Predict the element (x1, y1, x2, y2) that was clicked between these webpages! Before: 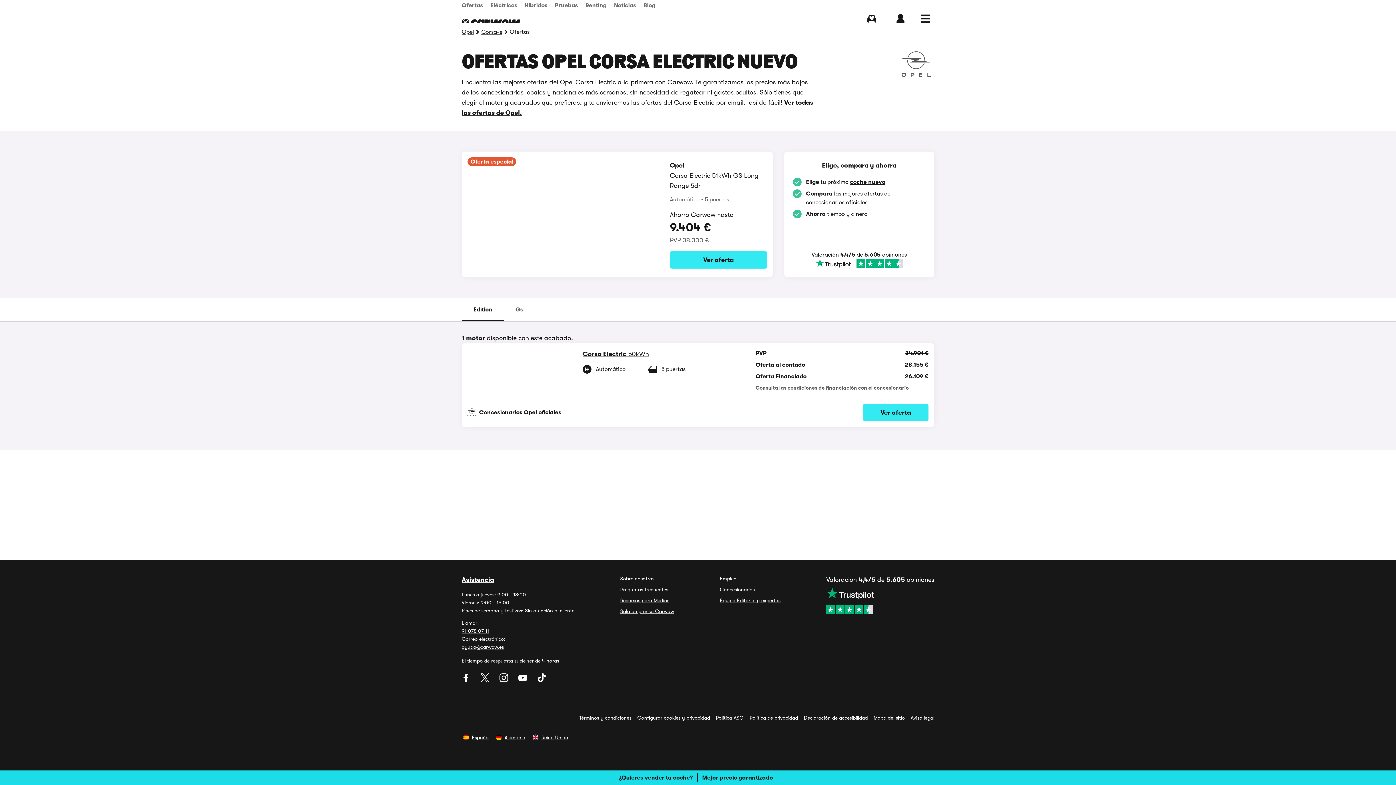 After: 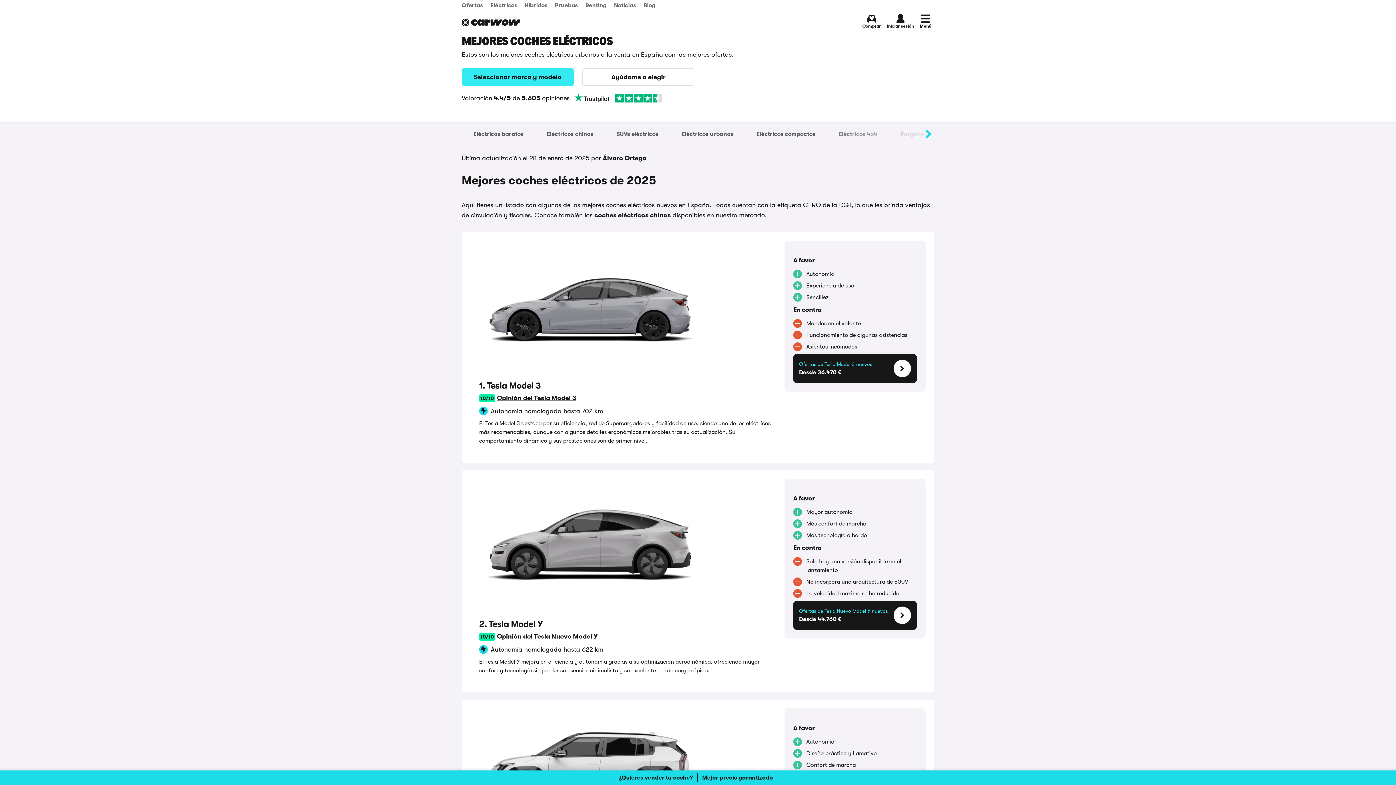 Action: bbox: (486, 0, 521, 10) label: Eléctricos